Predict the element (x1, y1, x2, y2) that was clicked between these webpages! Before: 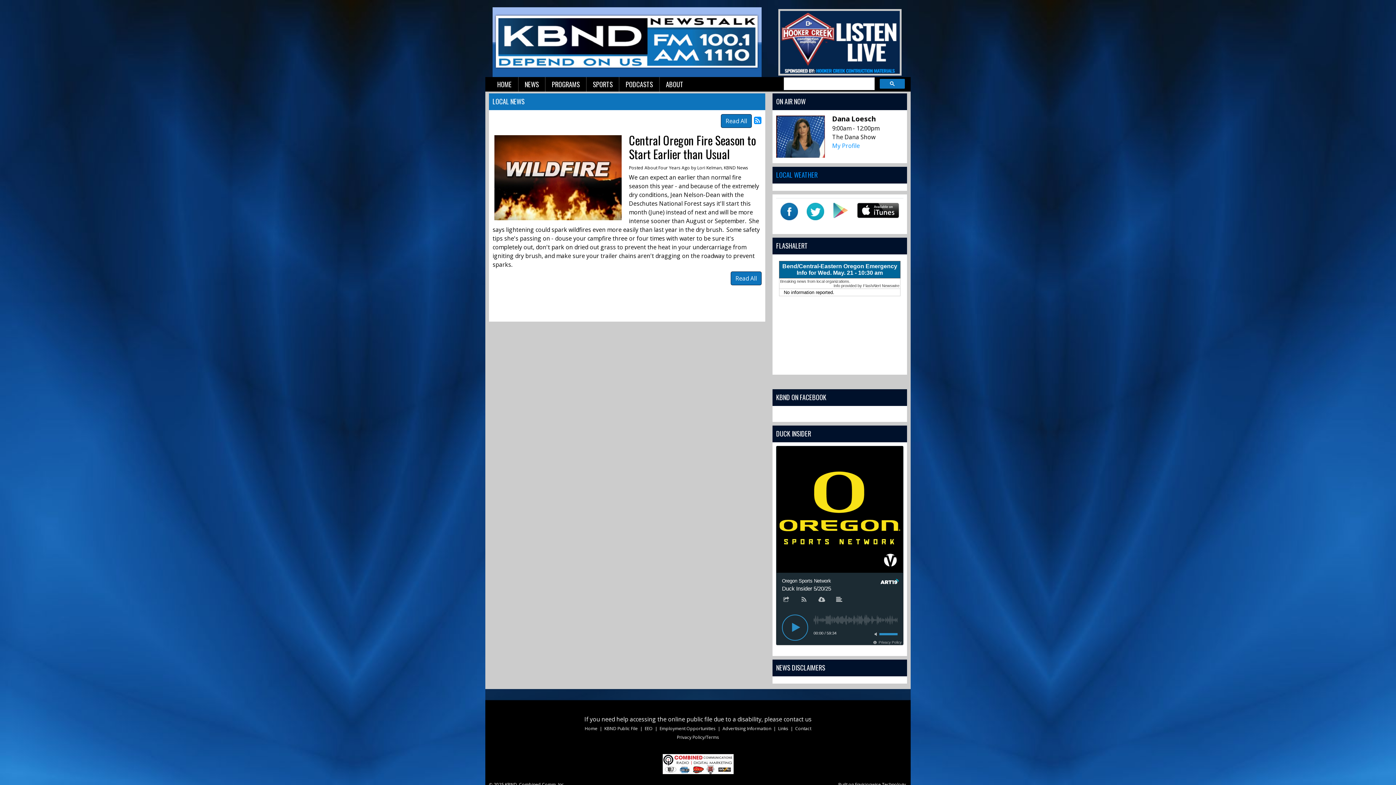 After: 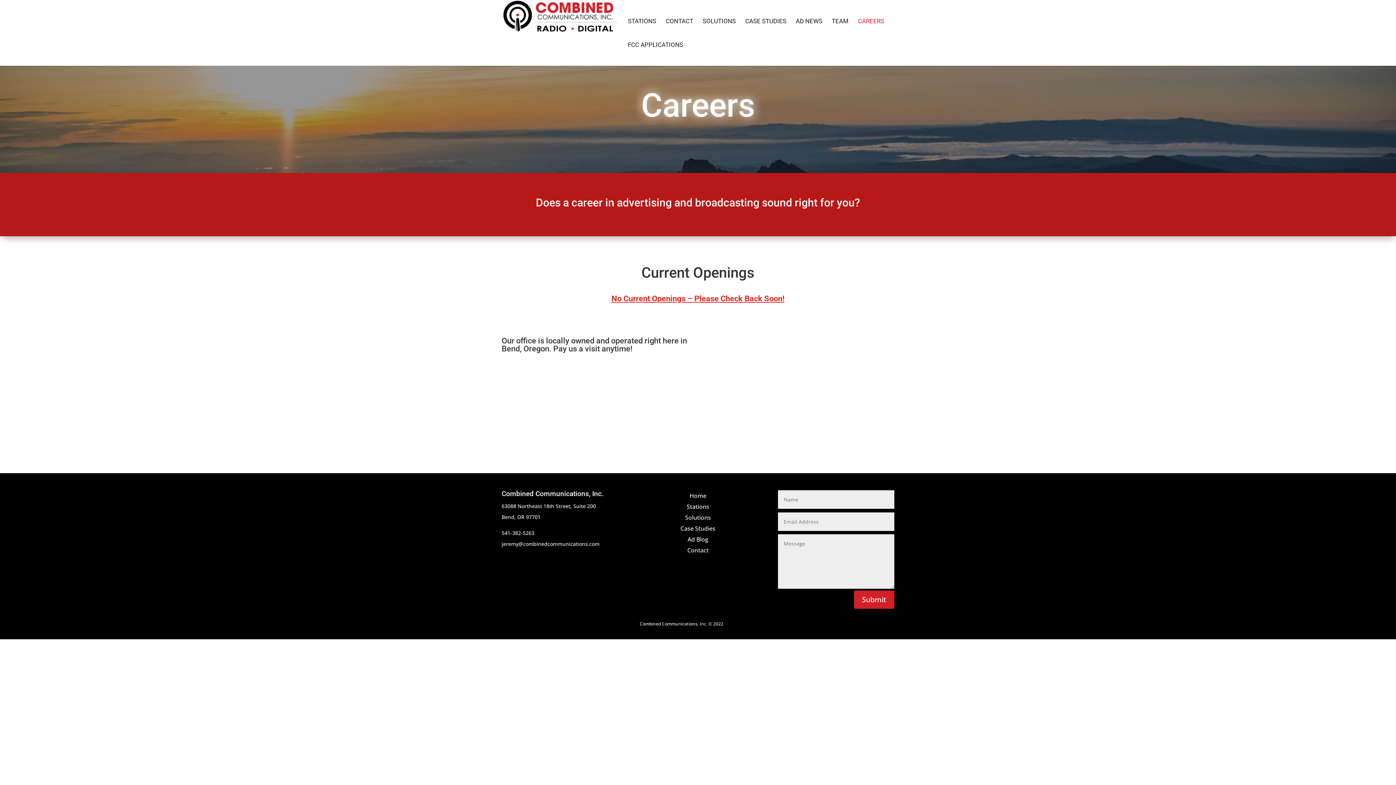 Action: label:   bbox: (716, 725, 718, 731)